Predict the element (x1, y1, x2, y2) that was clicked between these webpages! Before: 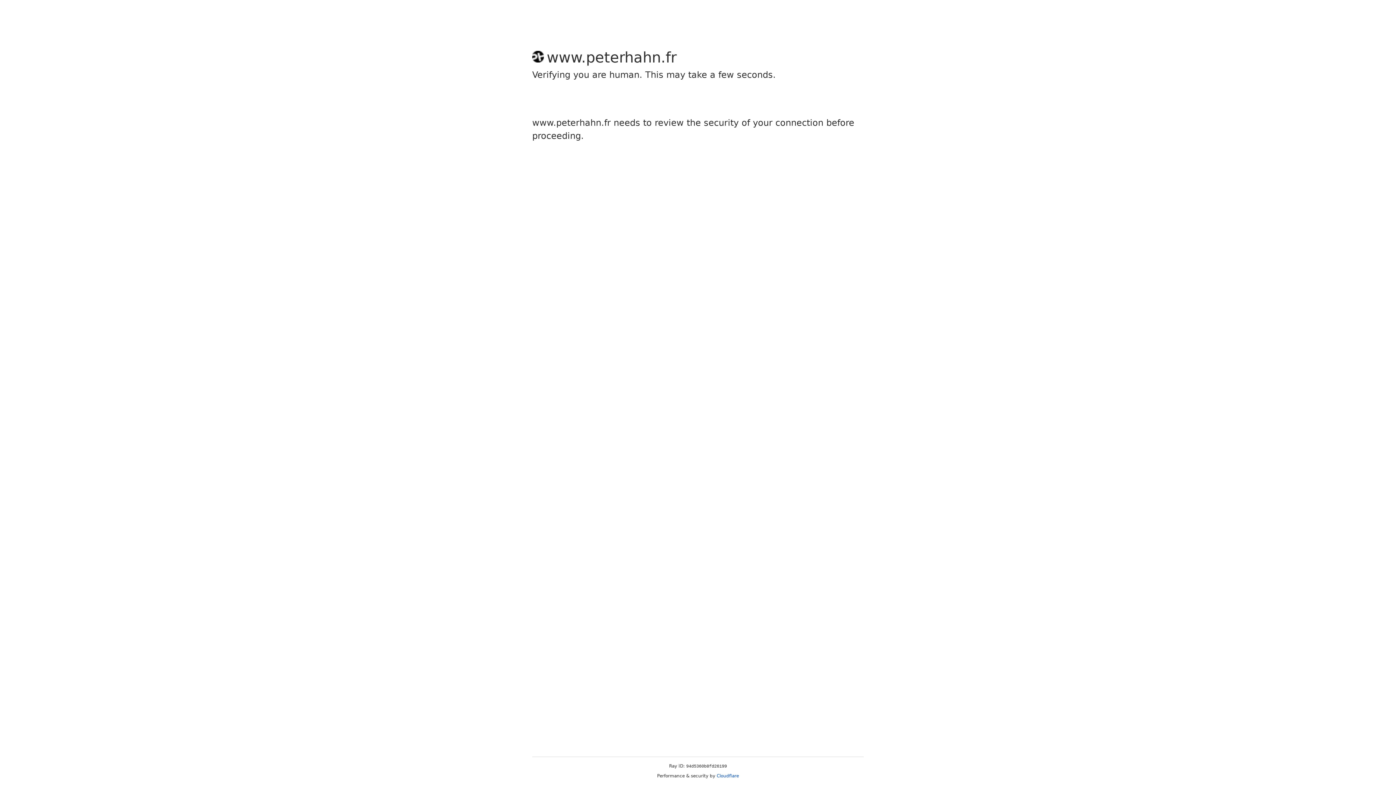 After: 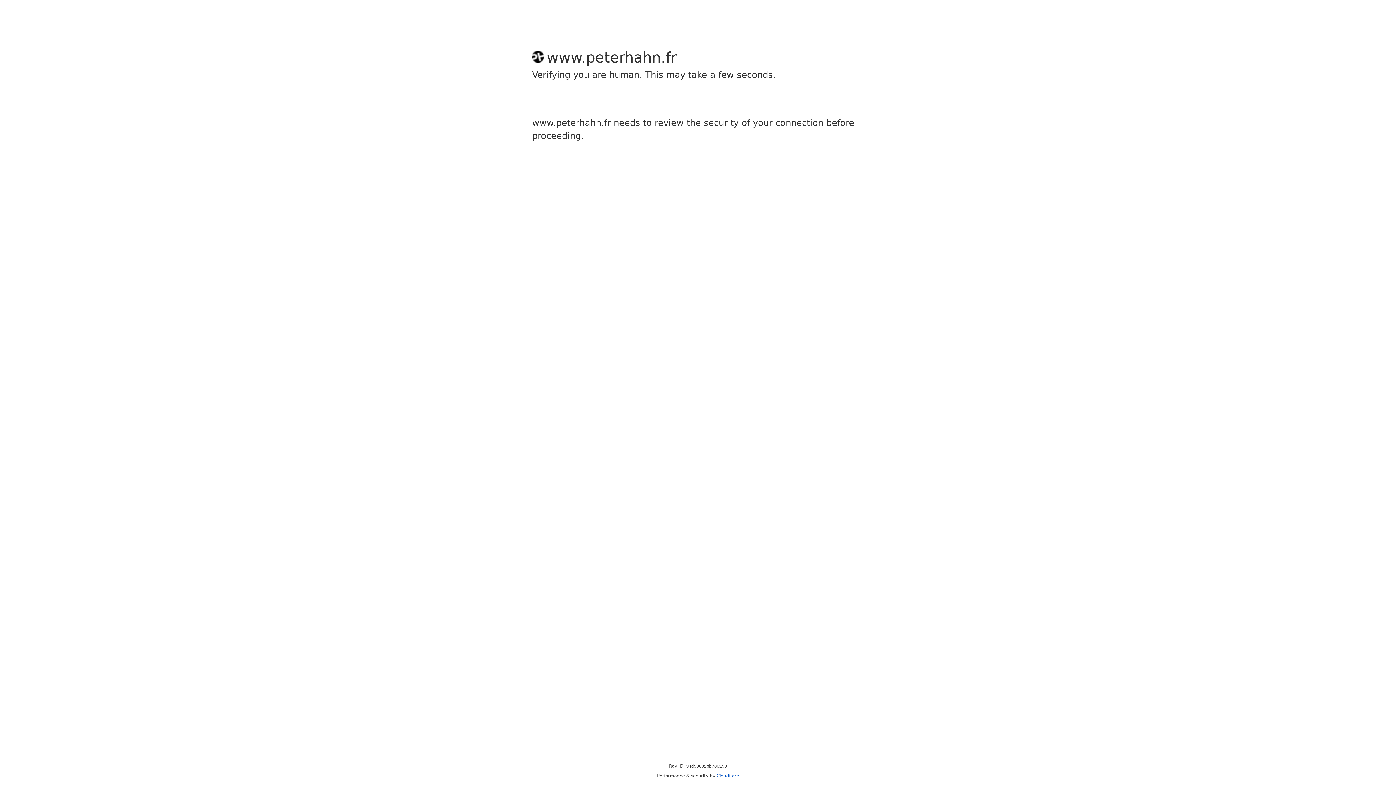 Action: label: Cloudflare bbox: (716, 773, 739, 778)